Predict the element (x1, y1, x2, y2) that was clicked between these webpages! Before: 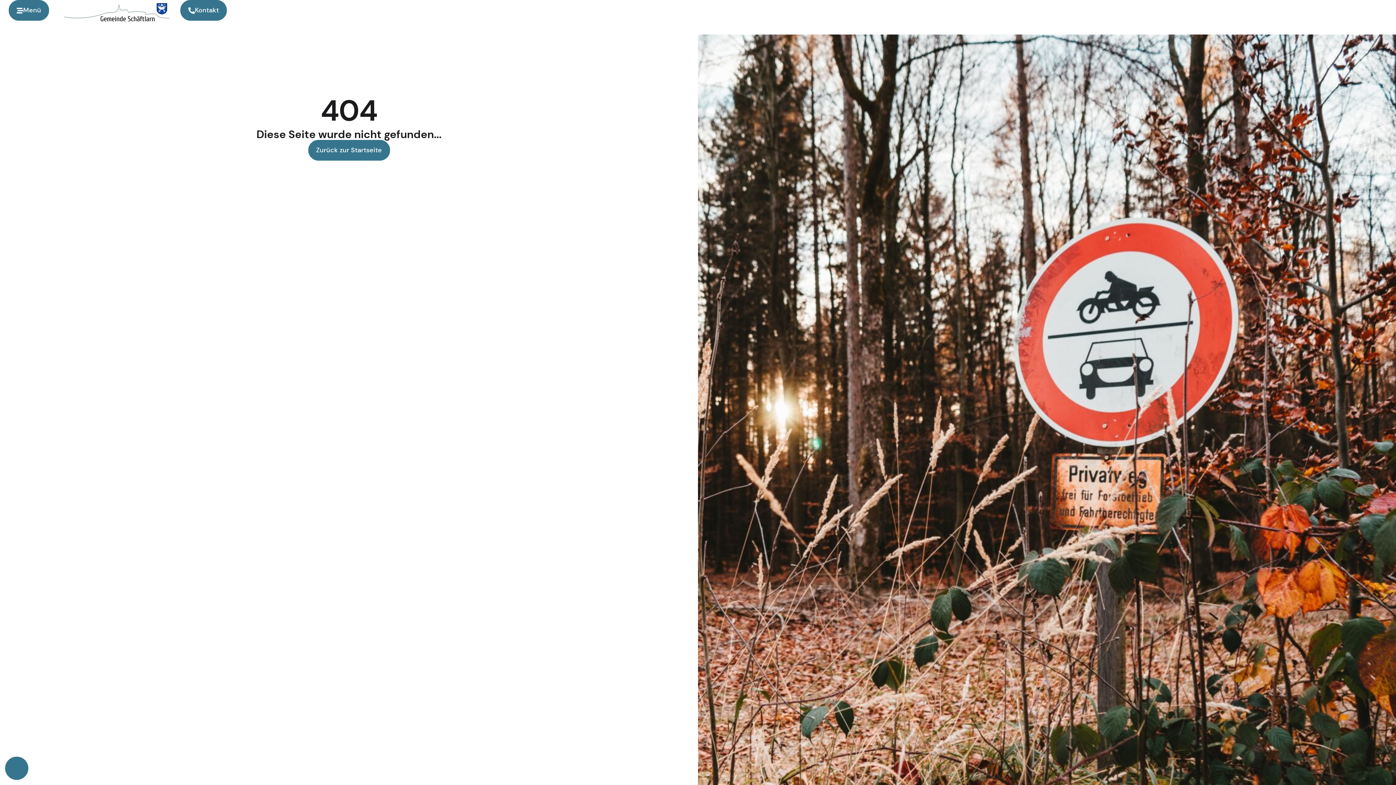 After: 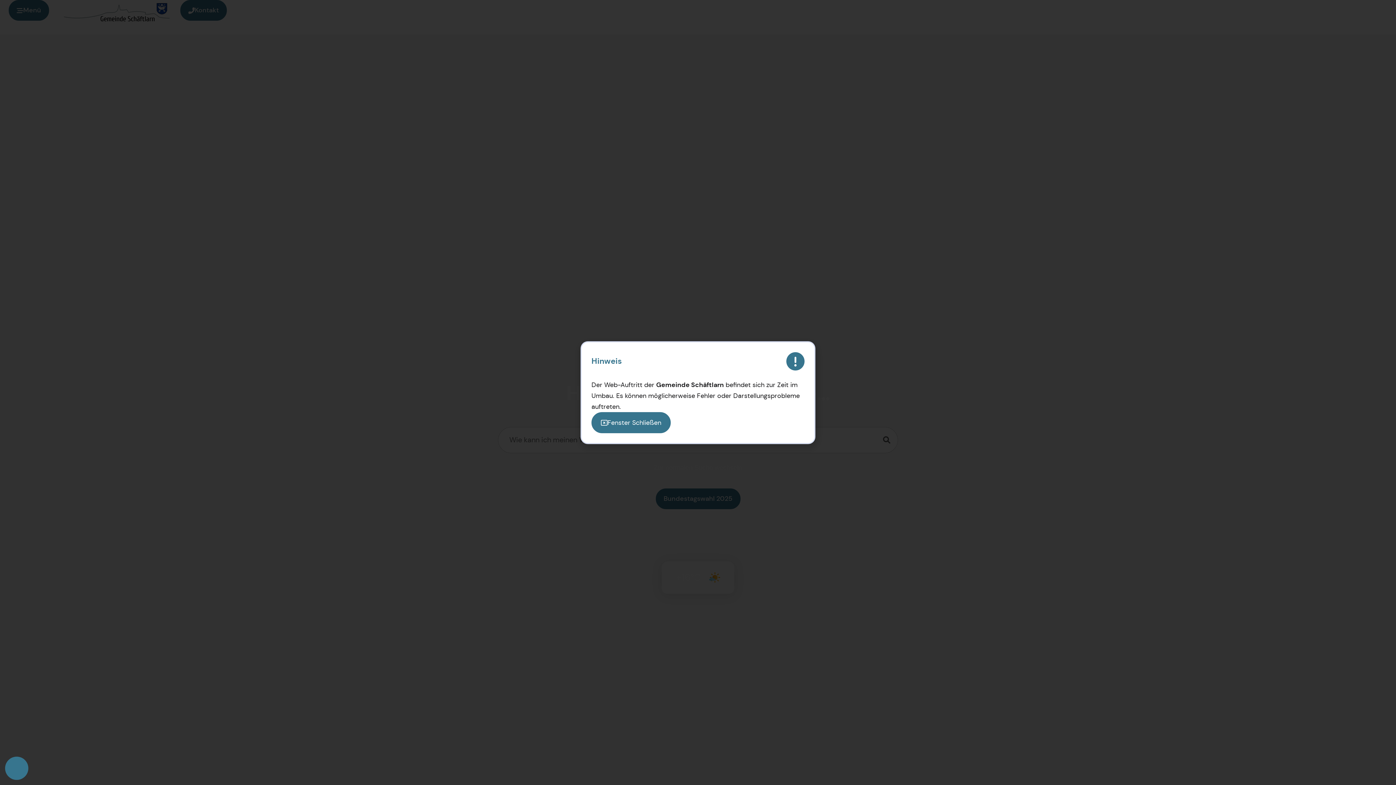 Action: bbox: (308, 140, 390, 160) label: Zurück zur Startseite